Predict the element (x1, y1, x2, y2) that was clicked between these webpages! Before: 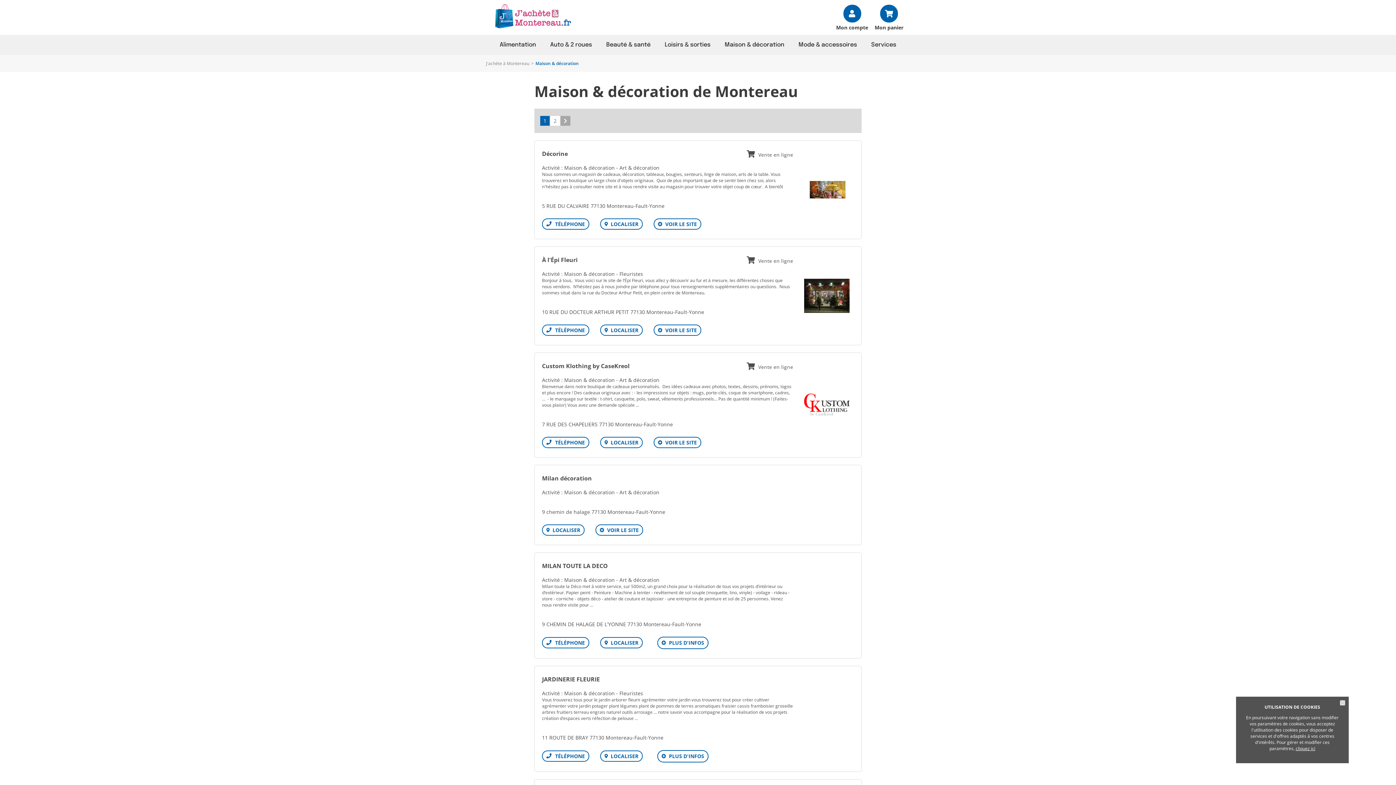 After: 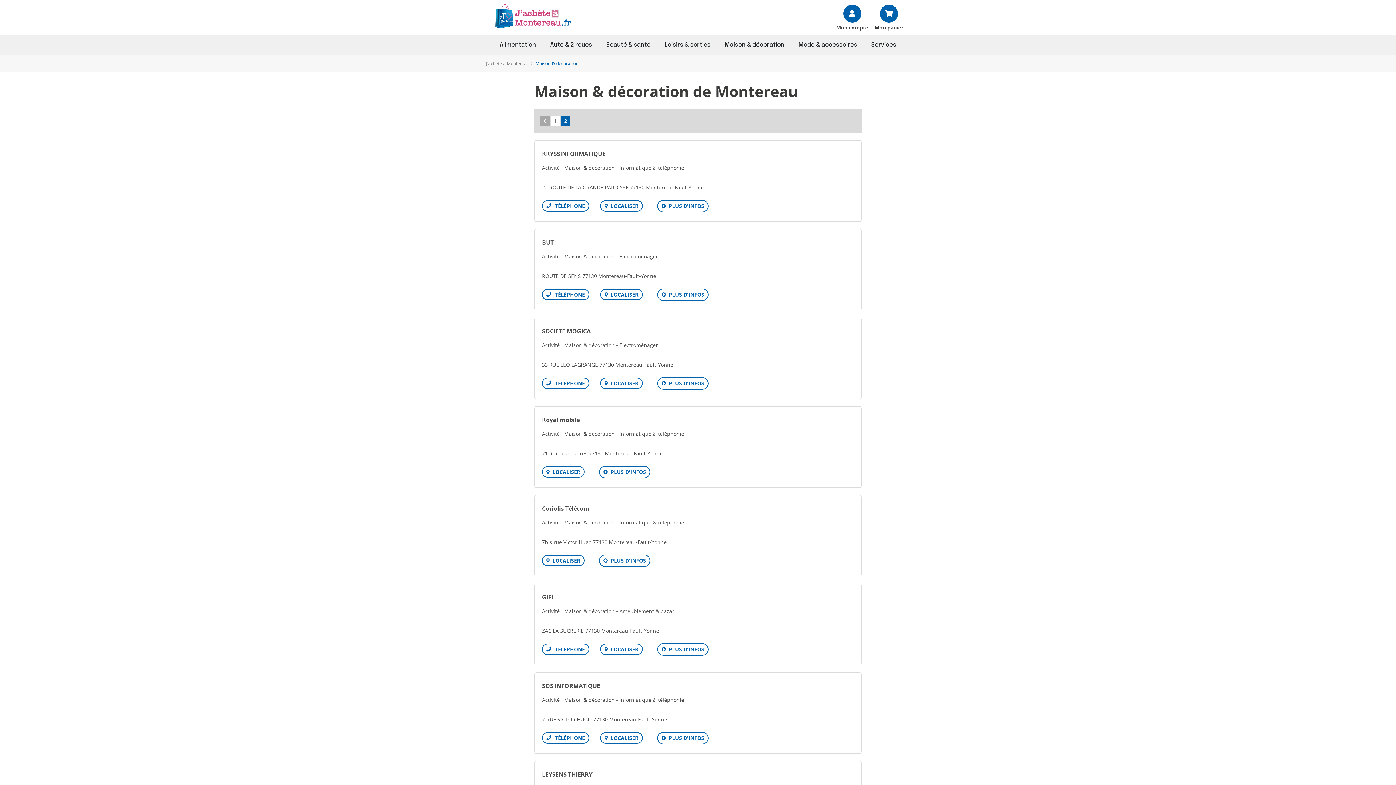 Action: label: Suivant bbox: (560, 115, 570, 125)